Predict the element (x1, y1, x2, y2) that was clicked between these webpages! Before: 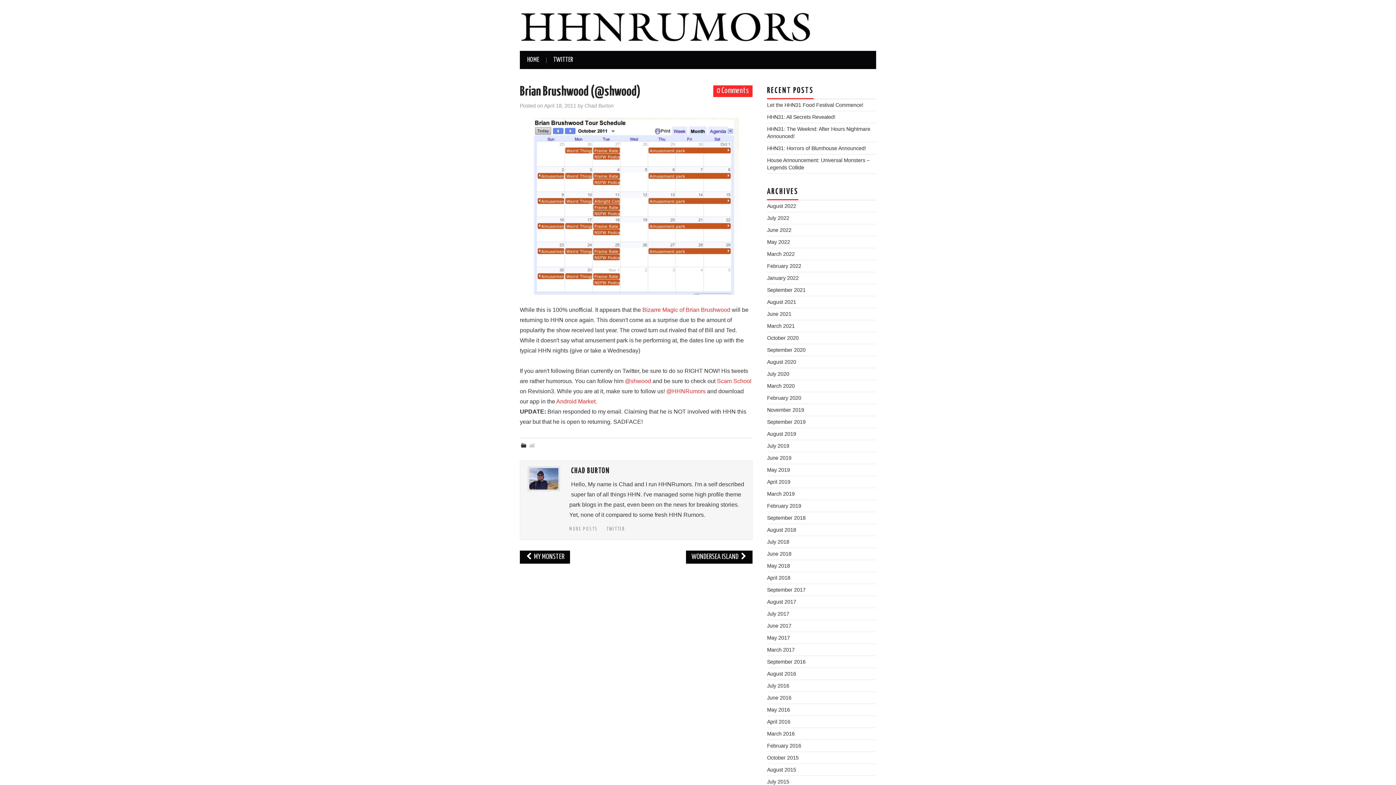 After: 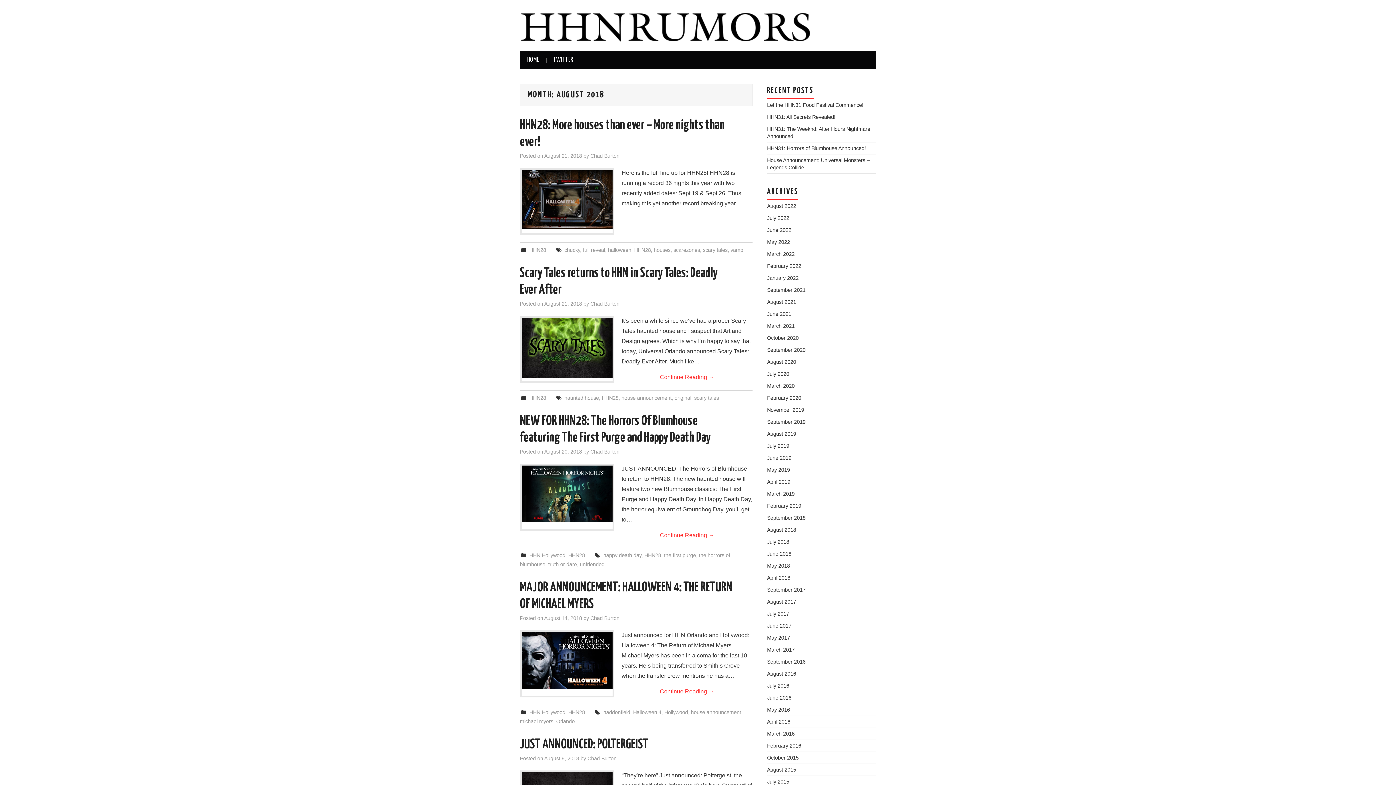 Action: bbox: (767, 527, 796, 533) label: August 2018